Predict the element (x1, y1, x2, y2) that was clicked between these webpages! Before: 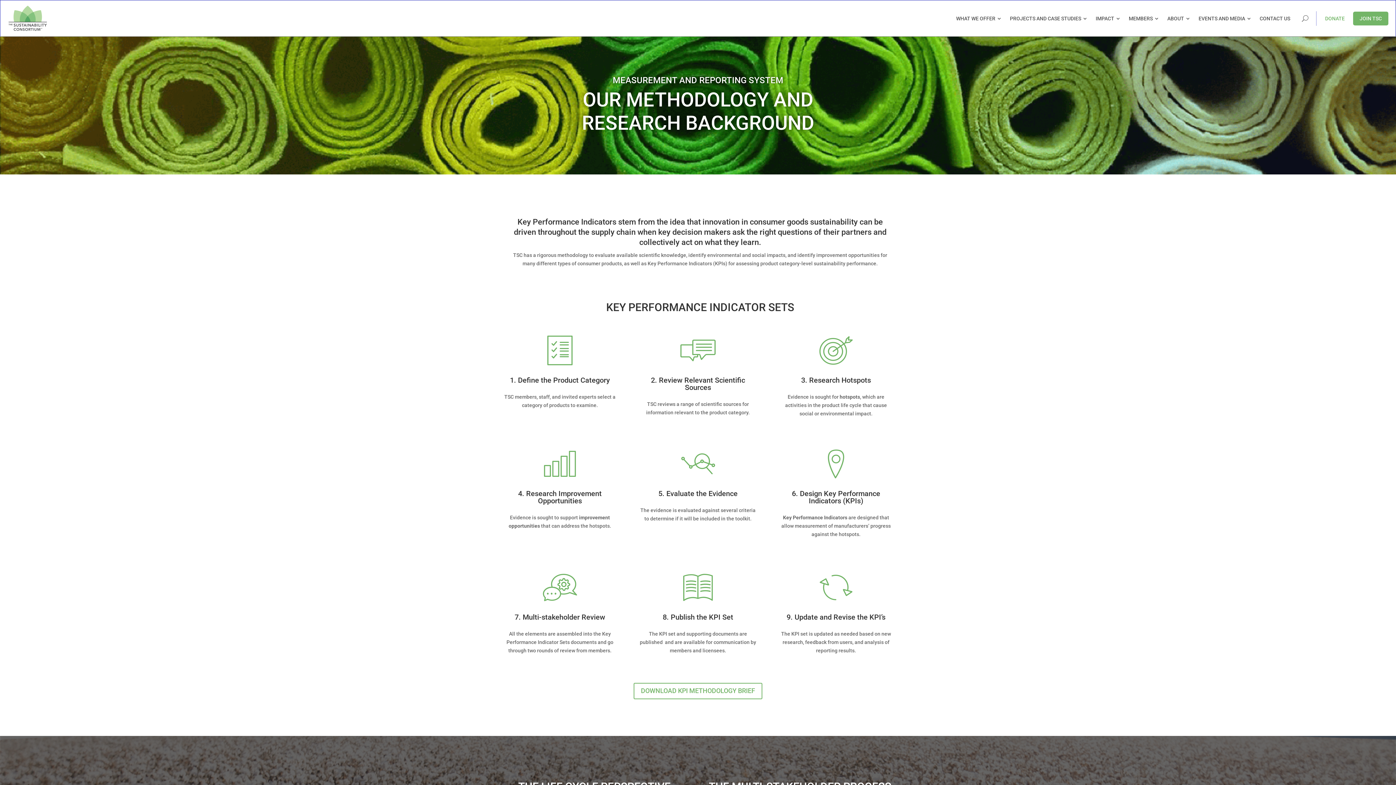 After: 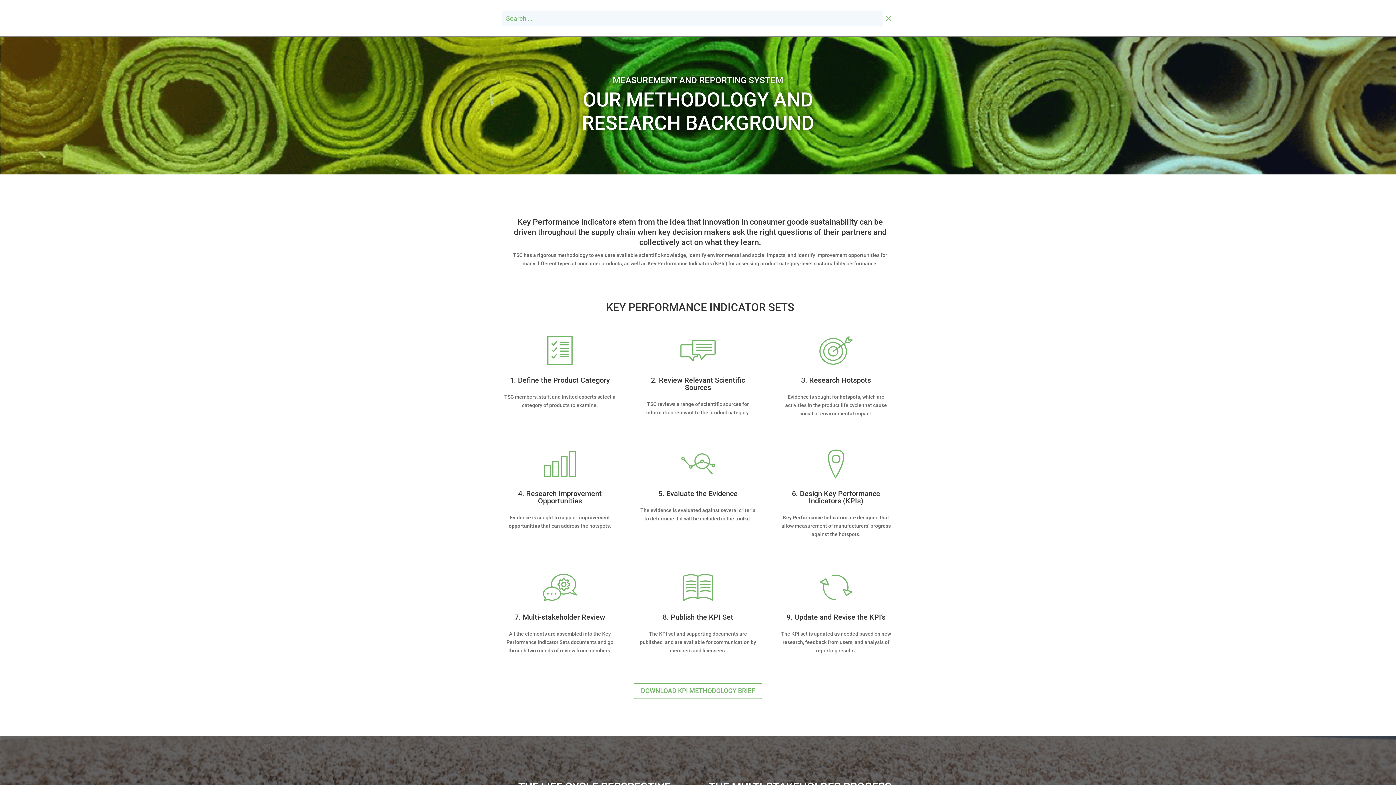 Action: bbox: (1294, 11, 1317, 25)